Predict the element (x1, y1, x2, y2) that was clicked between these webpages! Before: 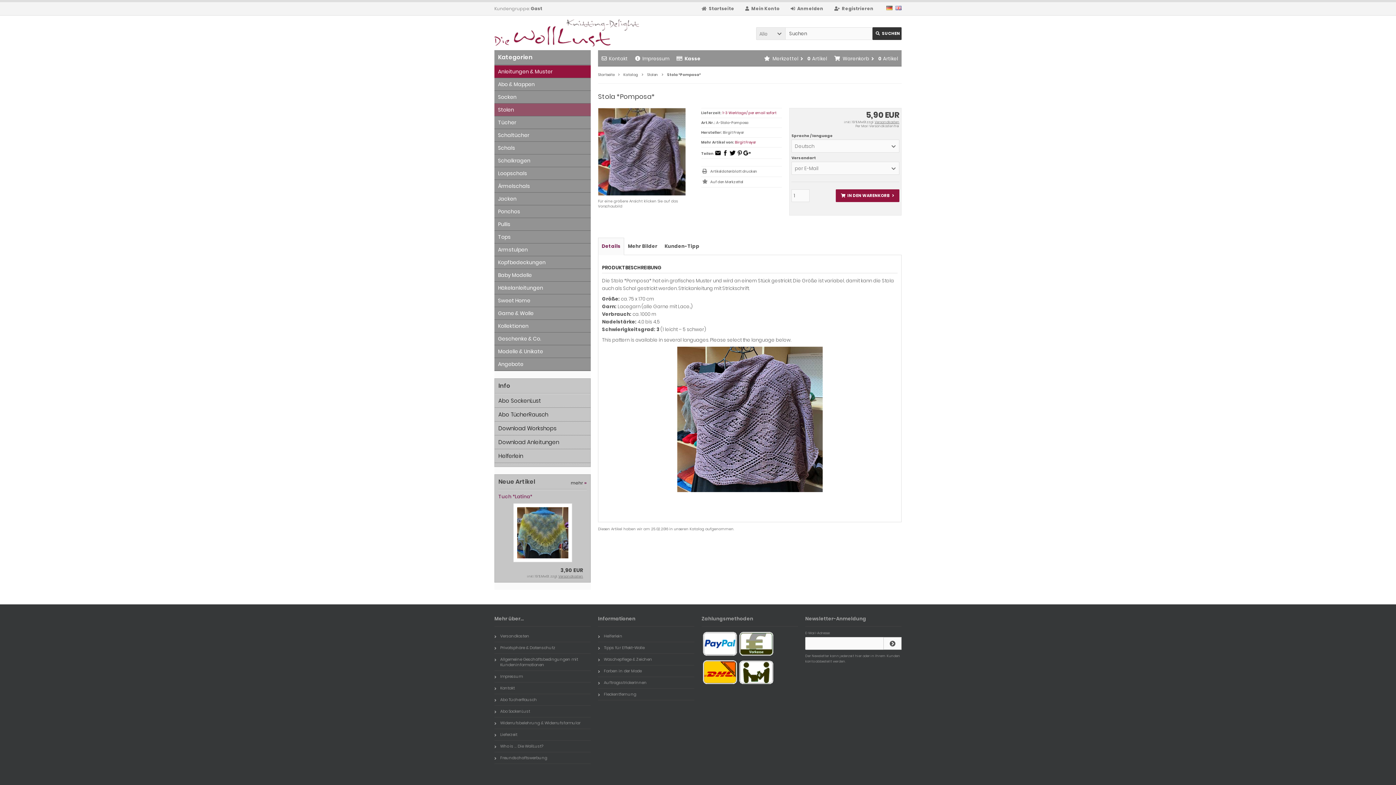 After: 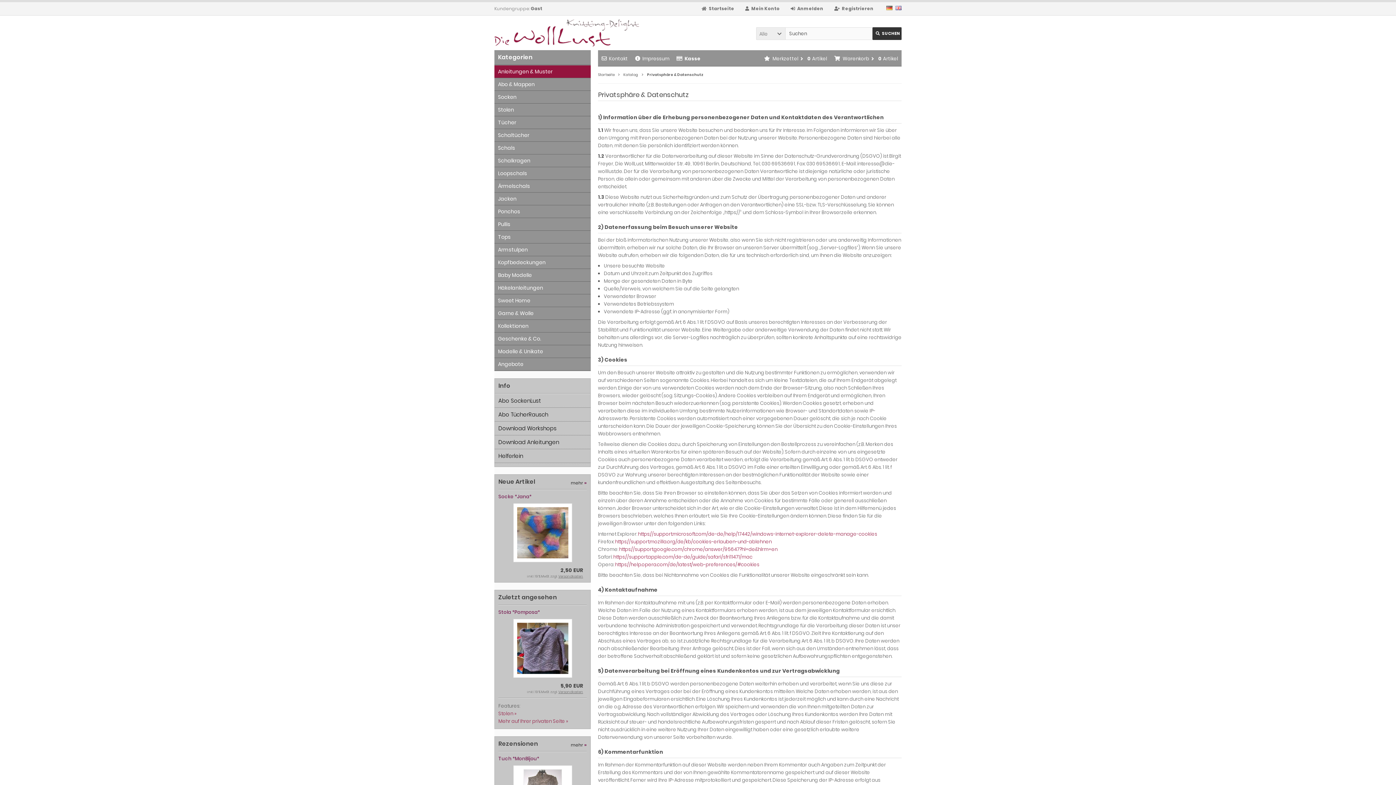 Action: label: Privatsphäre & Datenschutz bbox: (494, 642, 590, 654)